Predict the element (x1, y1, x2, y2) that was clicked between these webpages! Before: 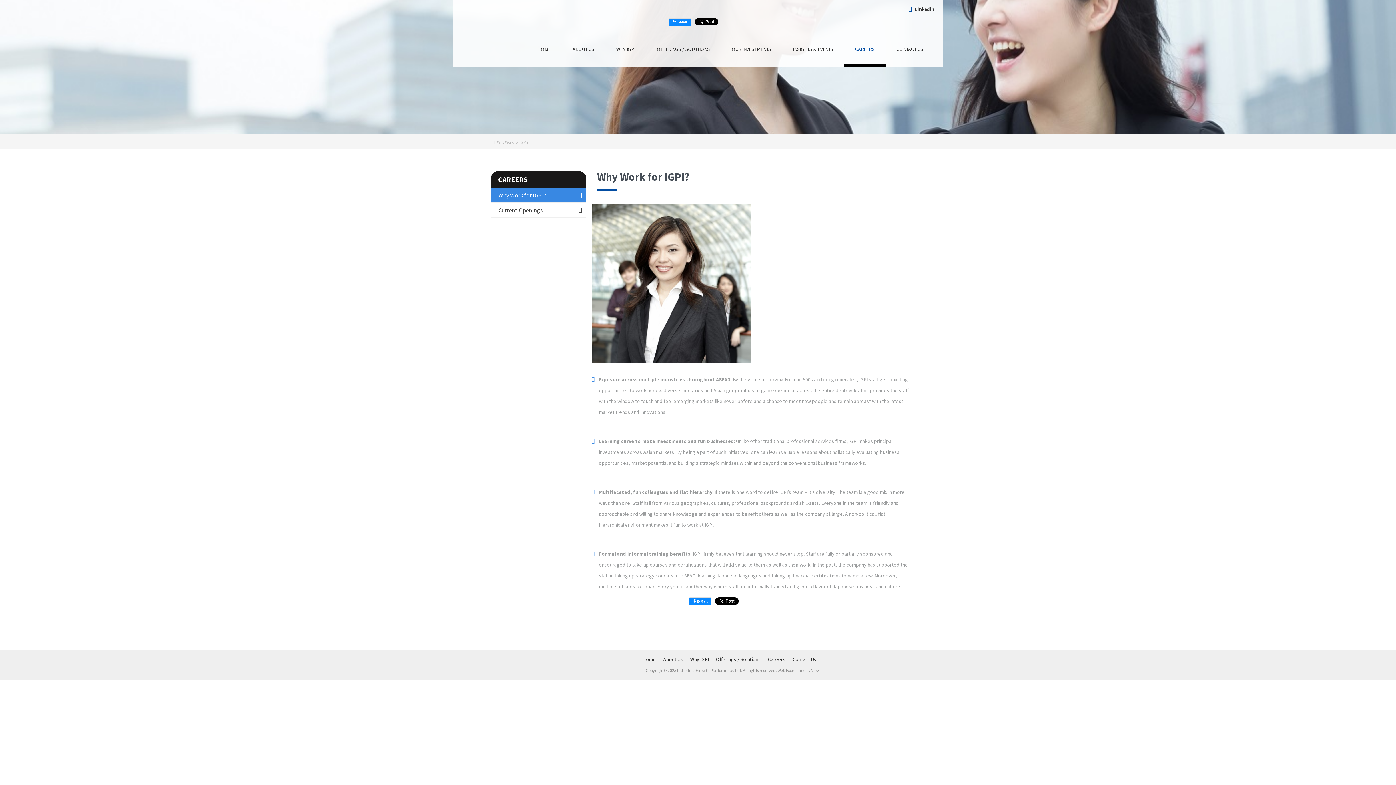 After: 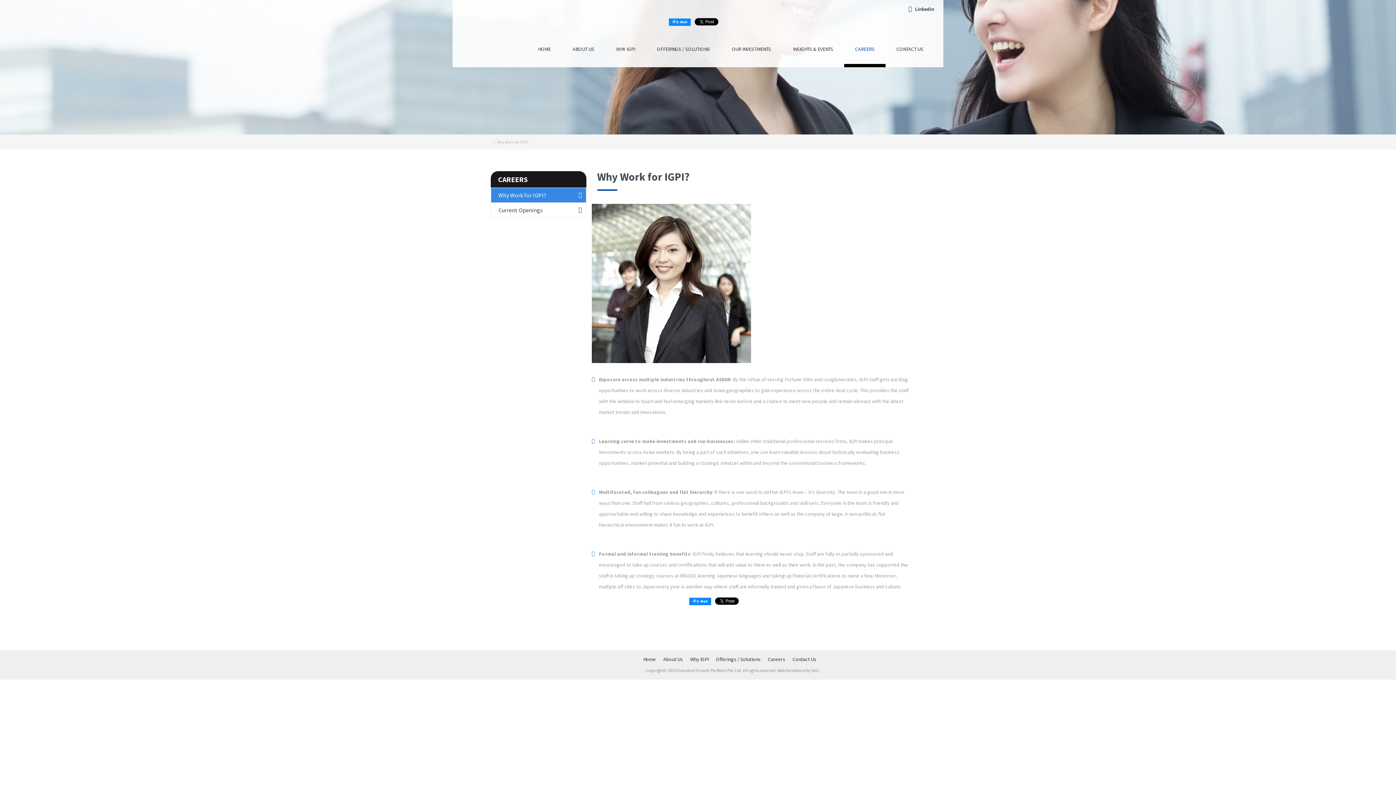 Action: bbox: (491, 188, 586, 202) label: Why Work for IGPI?